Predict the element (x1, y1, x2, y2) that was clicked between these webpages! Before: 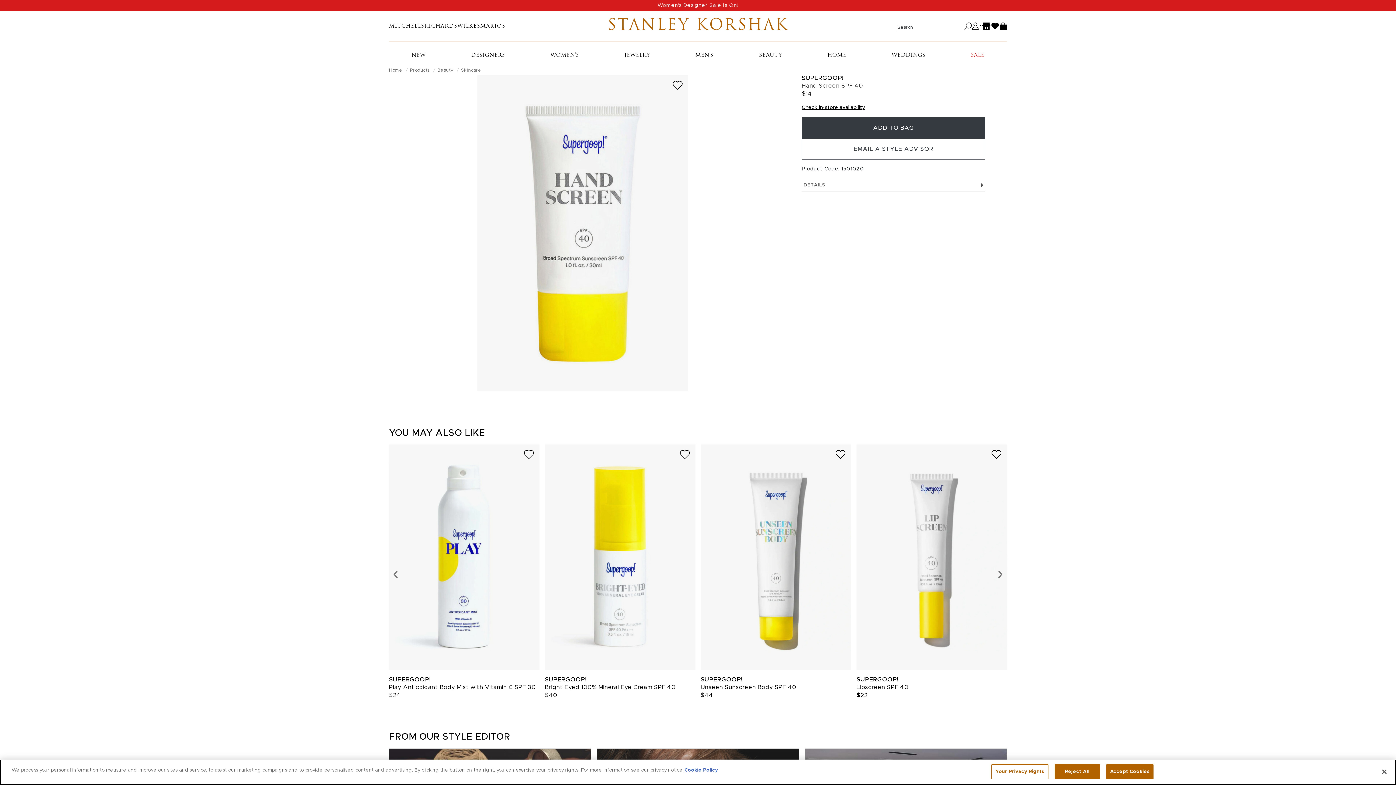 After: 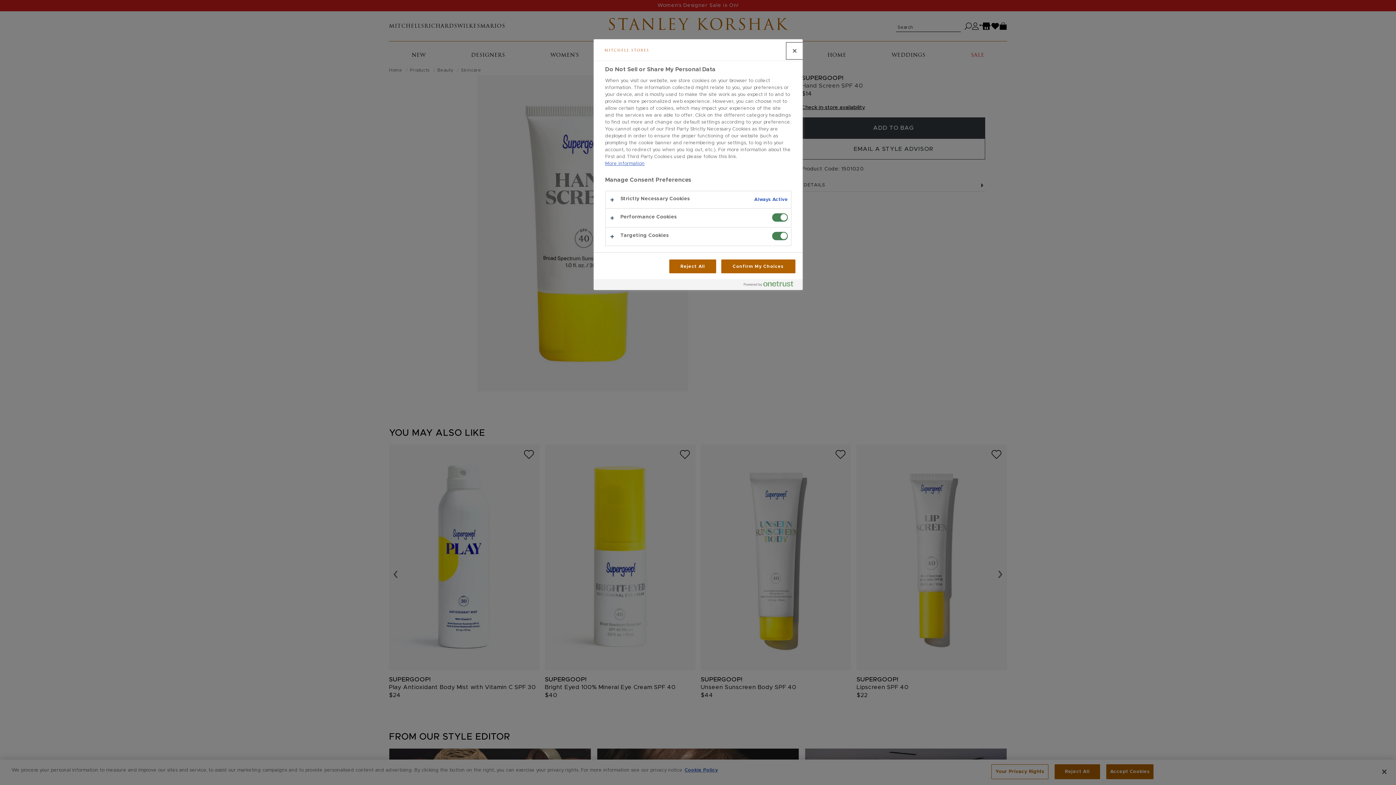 Action: label: Your Privacy Rights bbox: (991, 764, 1048, 779)